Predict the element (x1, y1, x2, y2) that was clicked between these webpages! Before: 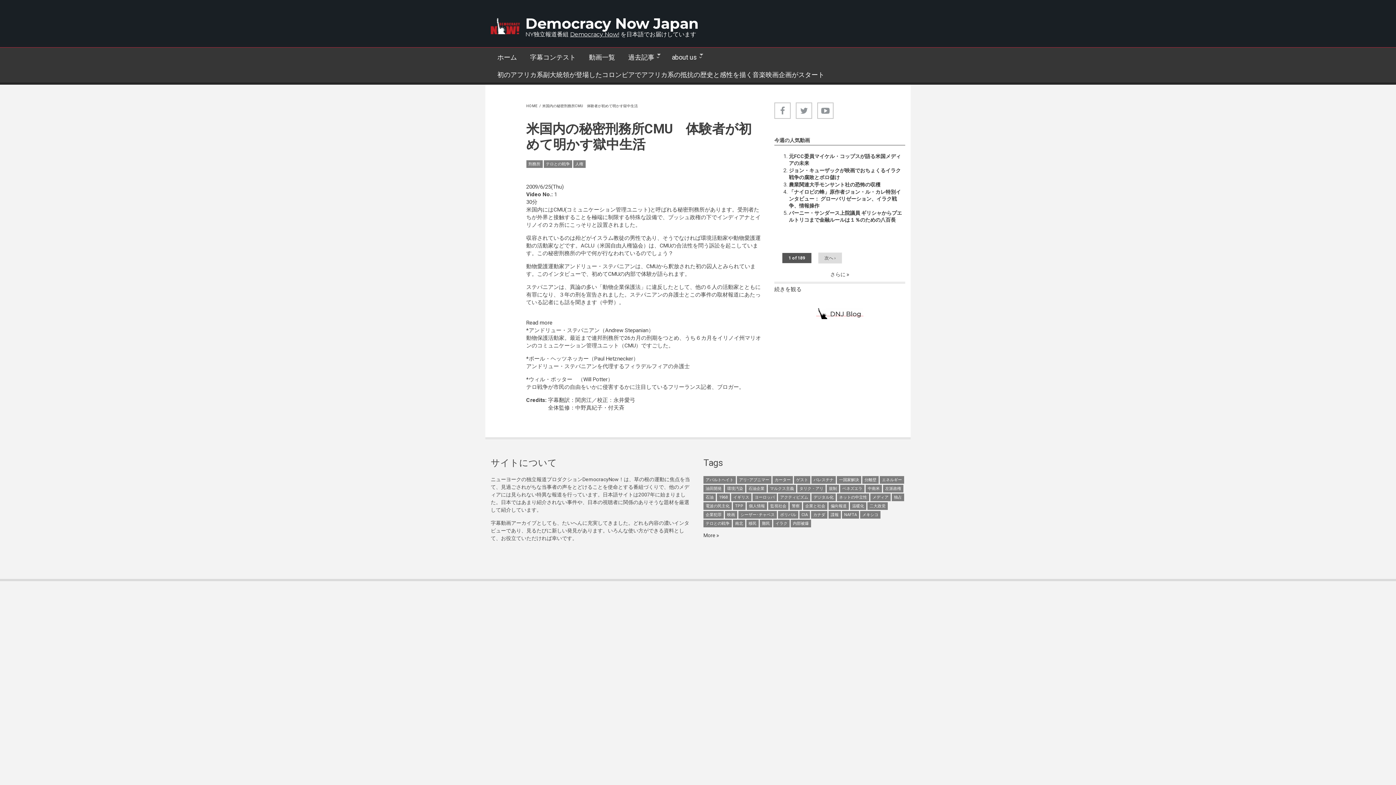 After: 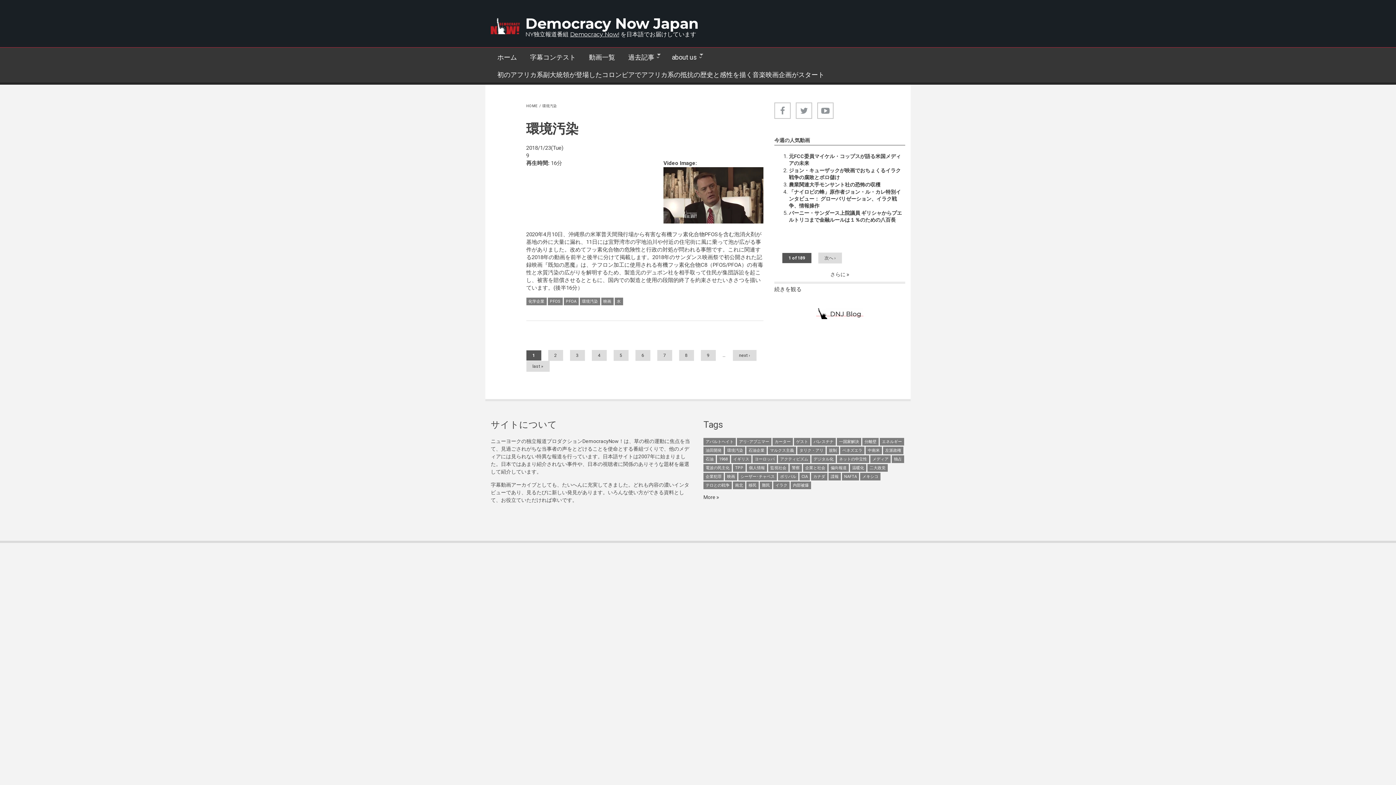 Action: bbox: (725, 485, 745, 492) label: 環境汚染